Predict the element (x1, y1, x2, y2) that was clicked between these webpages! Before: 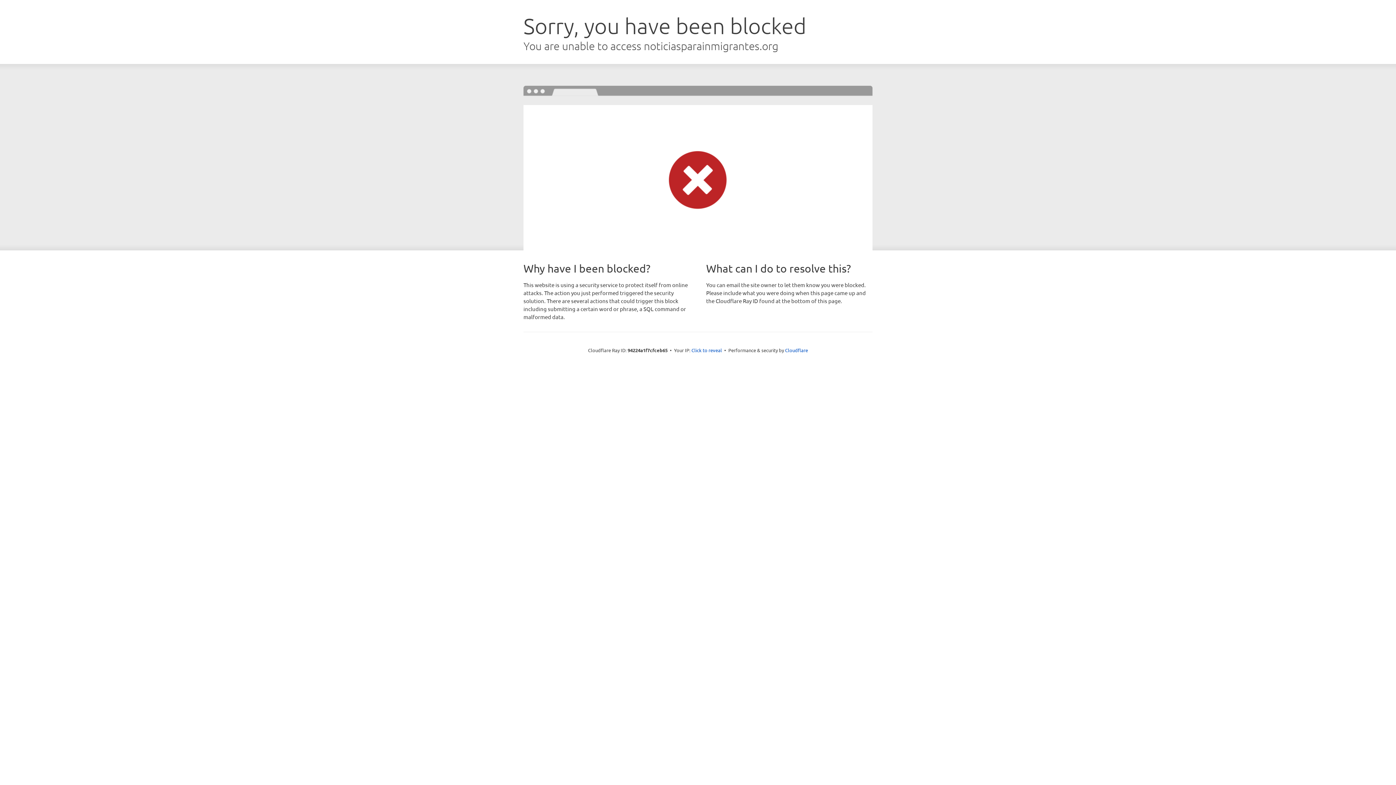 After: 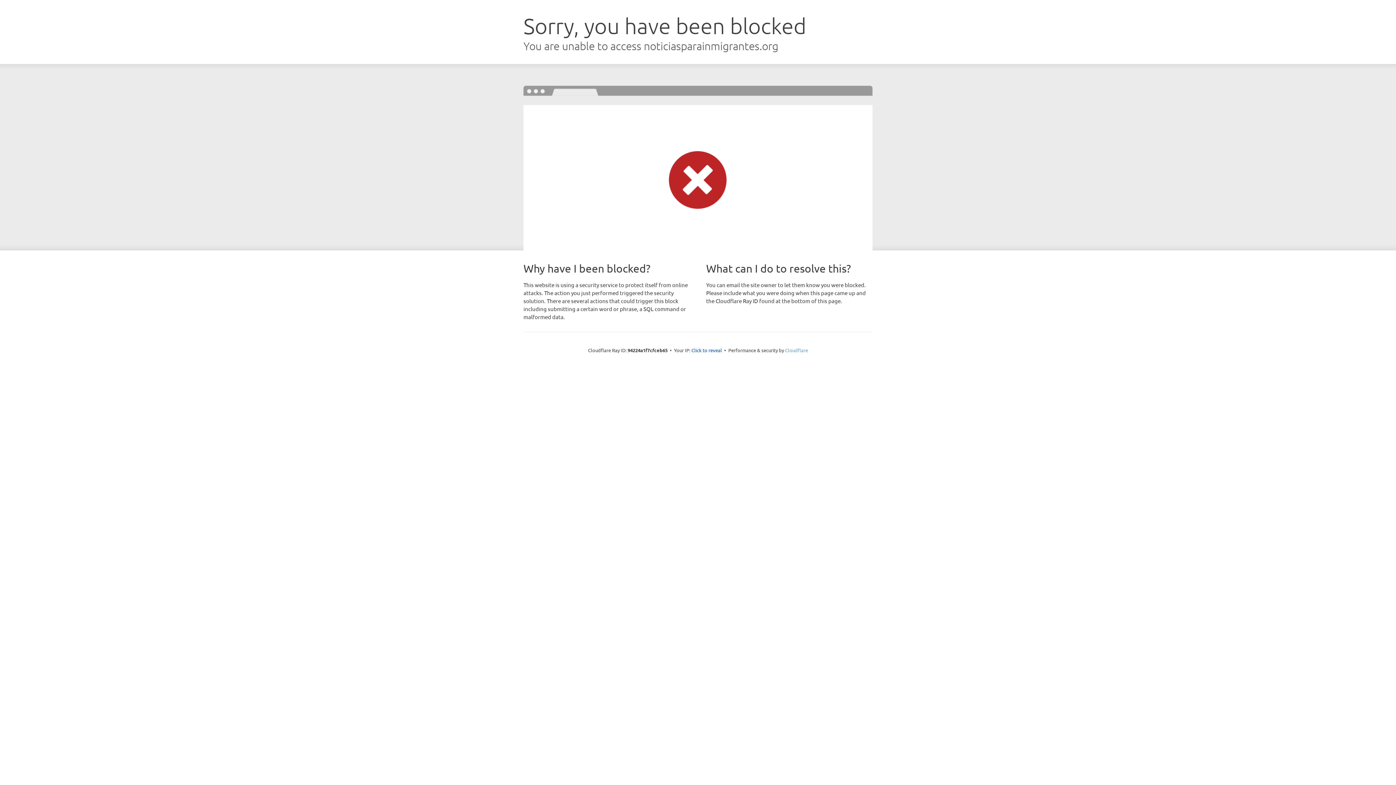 Action: bbox: (785, 347, 808, 353) label: Cloudflare